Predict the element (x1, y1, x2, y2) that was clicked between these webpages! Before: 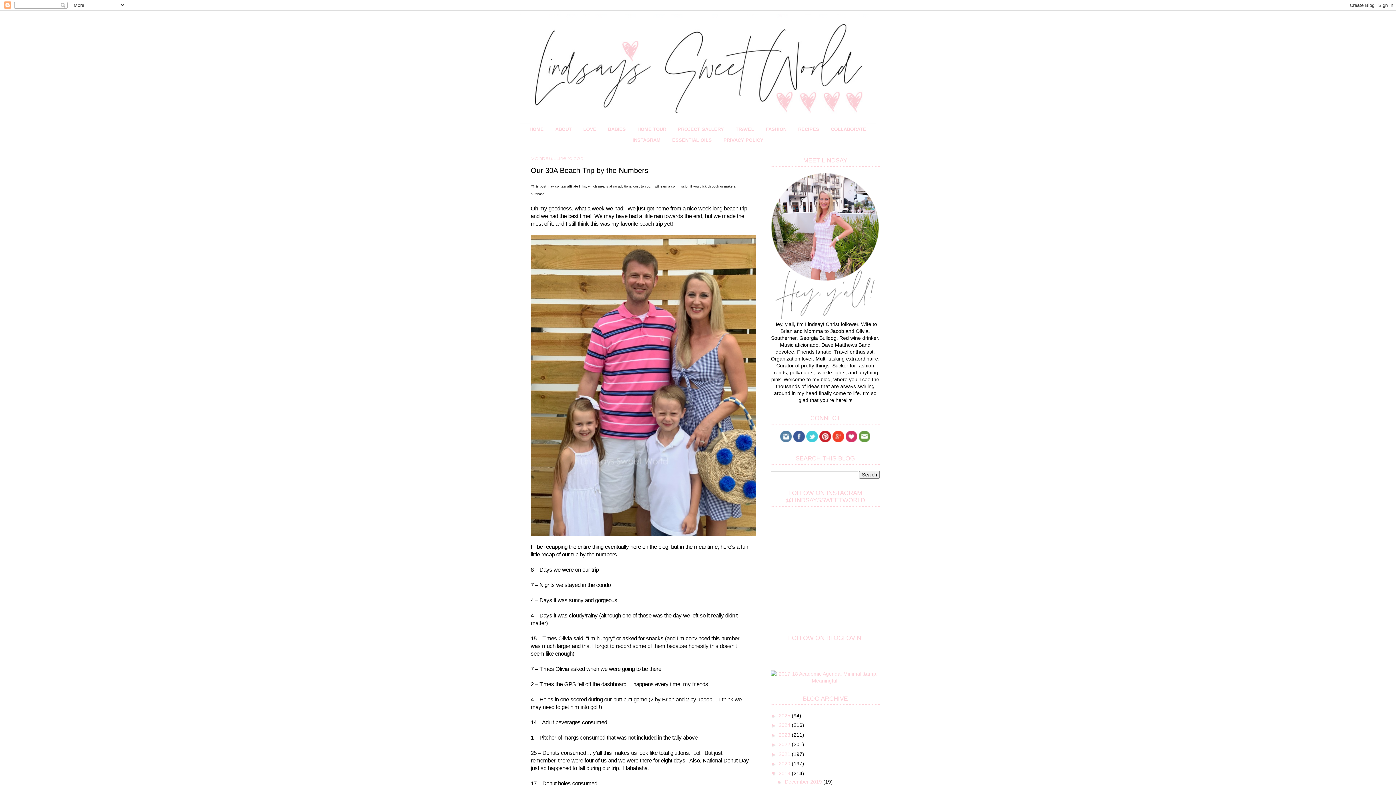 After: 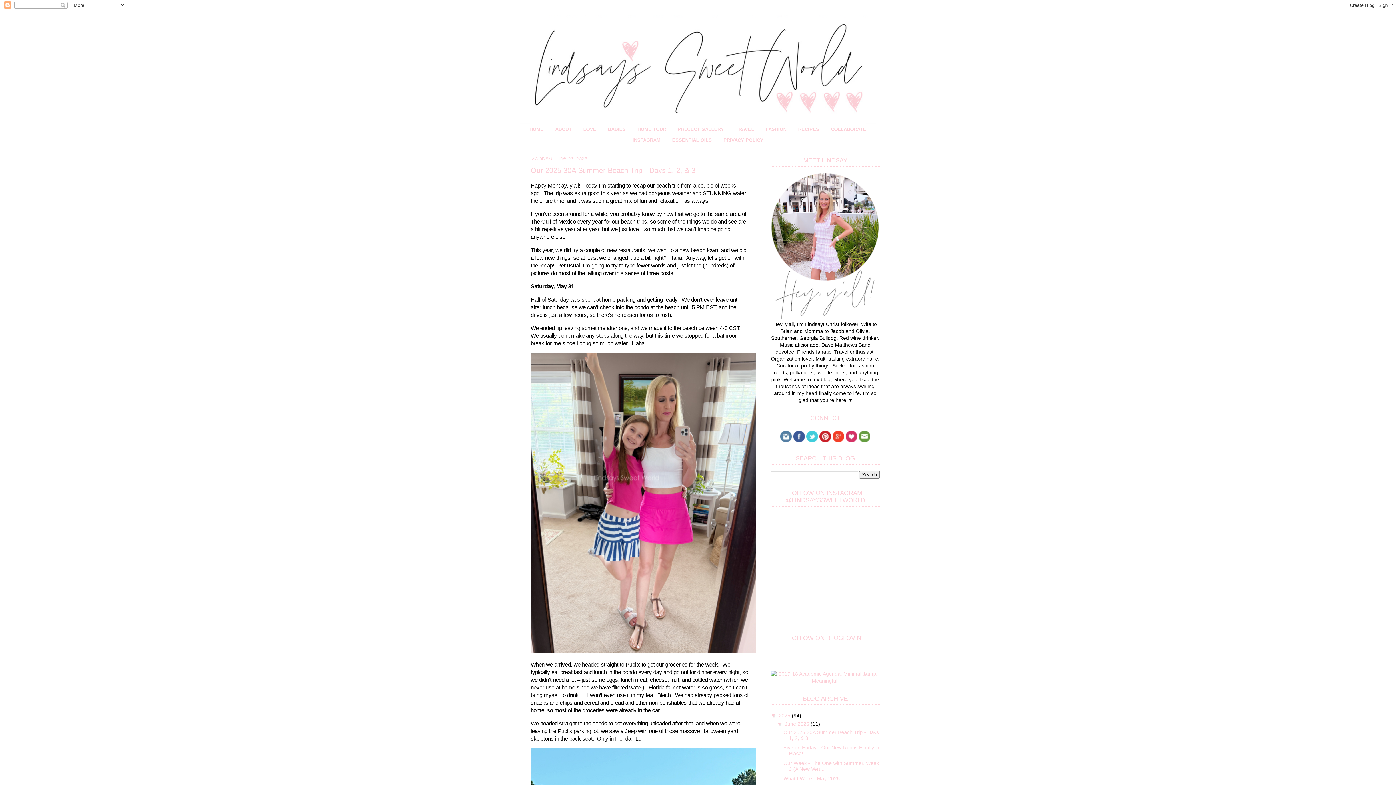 Action: label: 2025  bbox: (778, 712, 792, 718)